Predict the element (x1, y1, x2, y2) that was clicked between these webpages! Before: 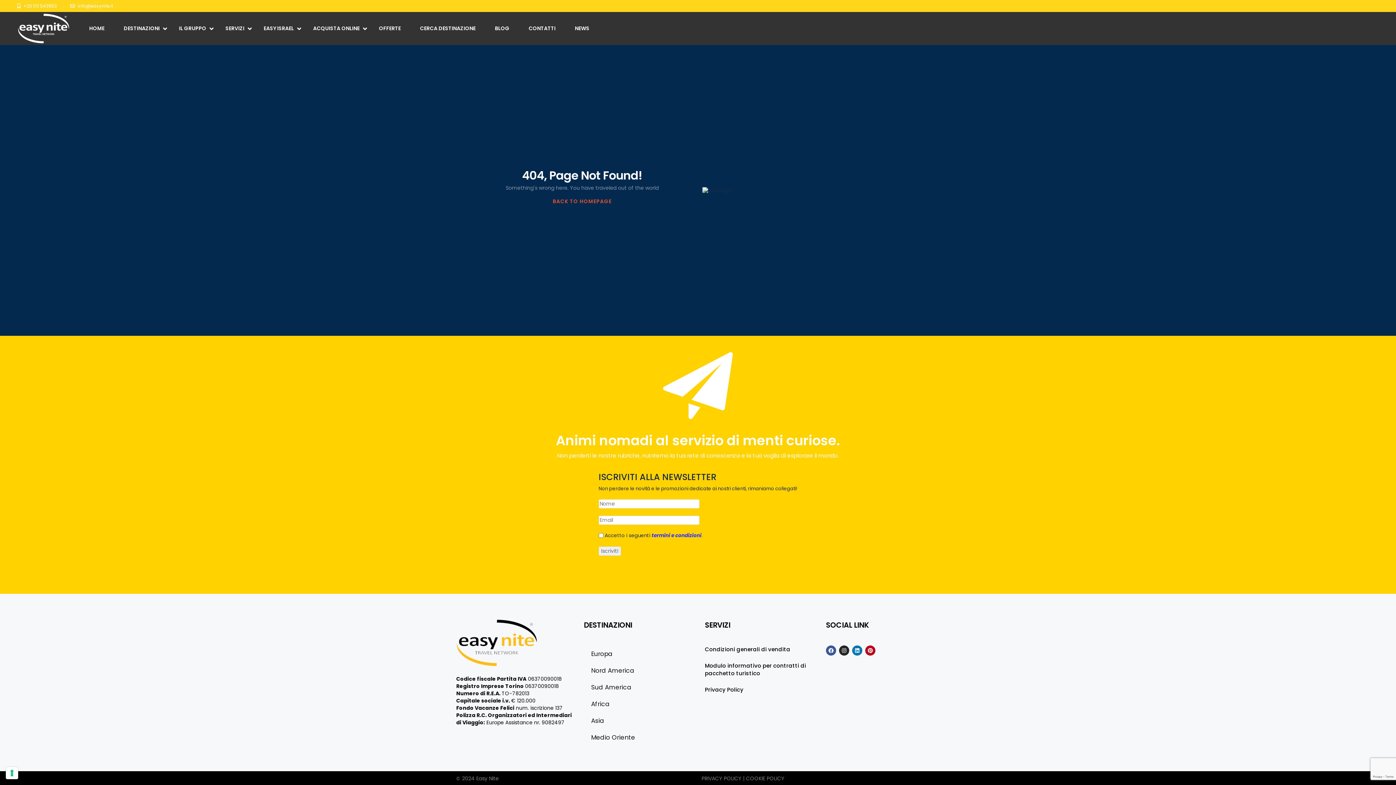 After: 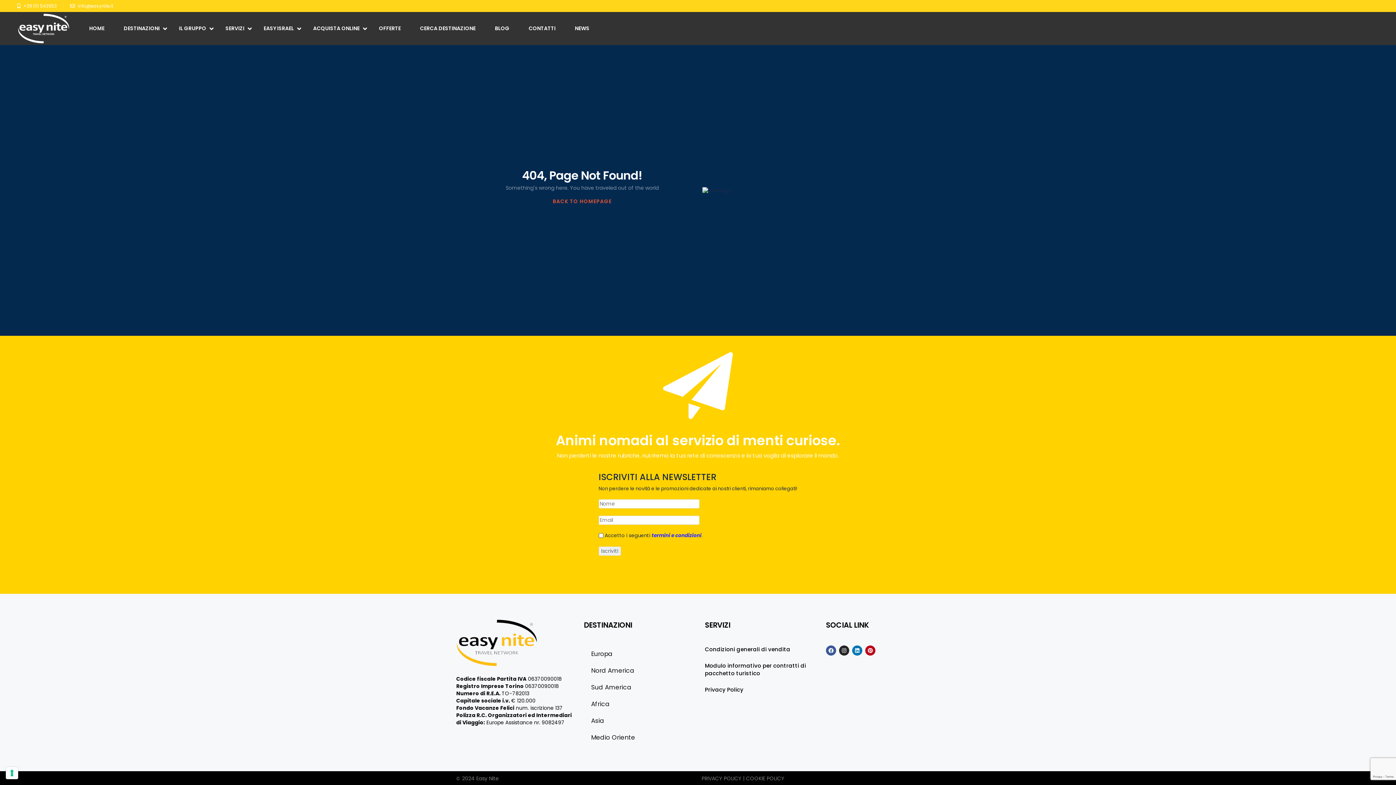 Action: bbox: (651, 532, 701, 539) label: termini e condizioni